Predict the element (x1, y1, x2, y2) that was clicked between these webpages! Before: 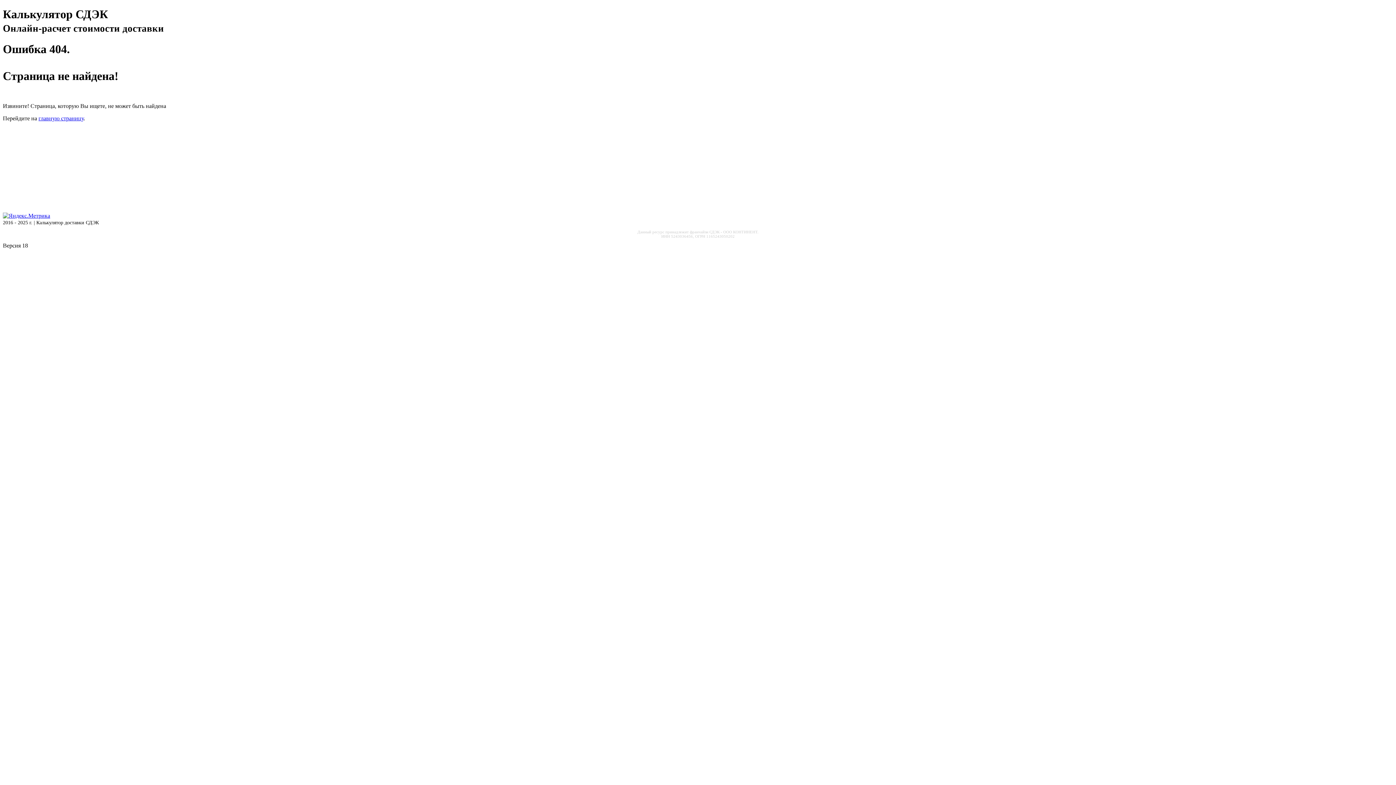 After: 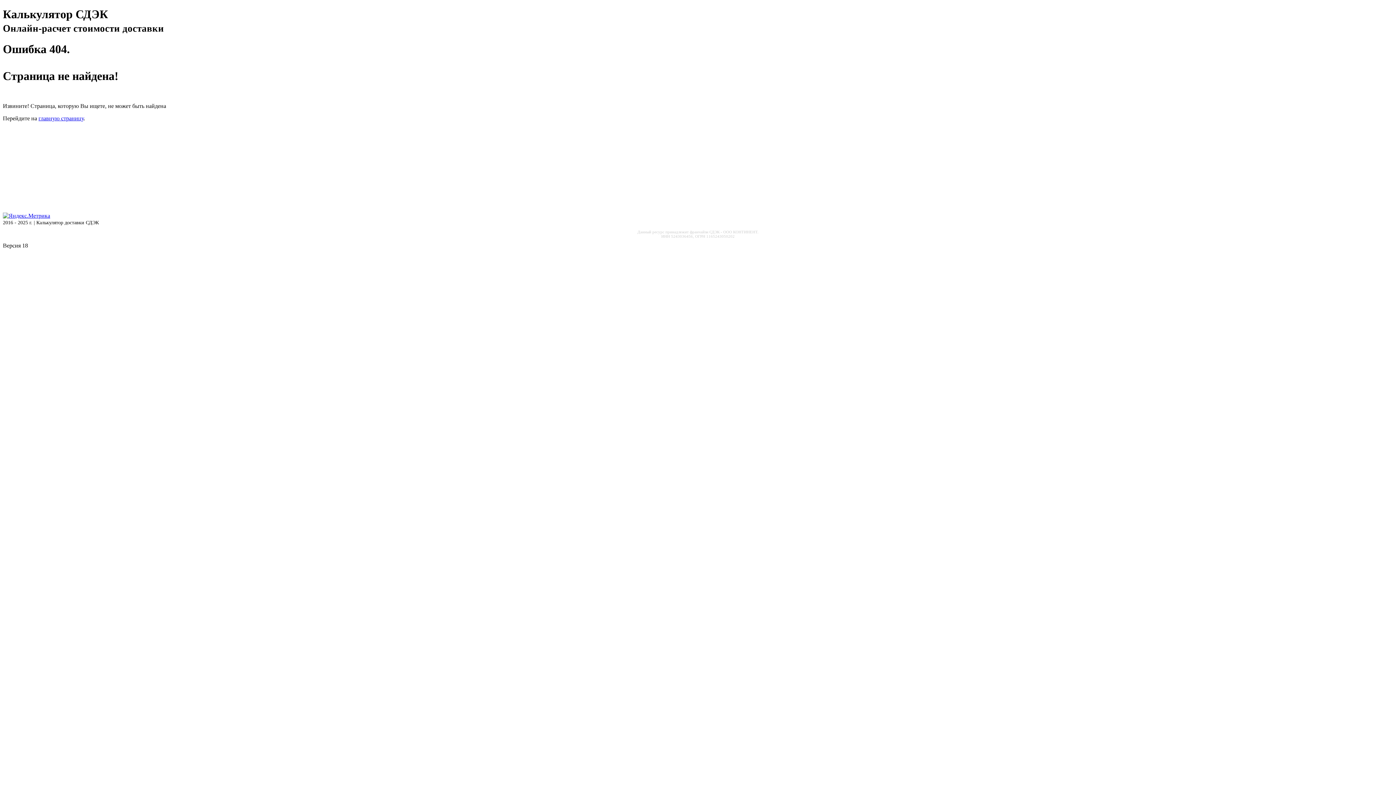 Action: bbox: (2, 212, 50, 219)